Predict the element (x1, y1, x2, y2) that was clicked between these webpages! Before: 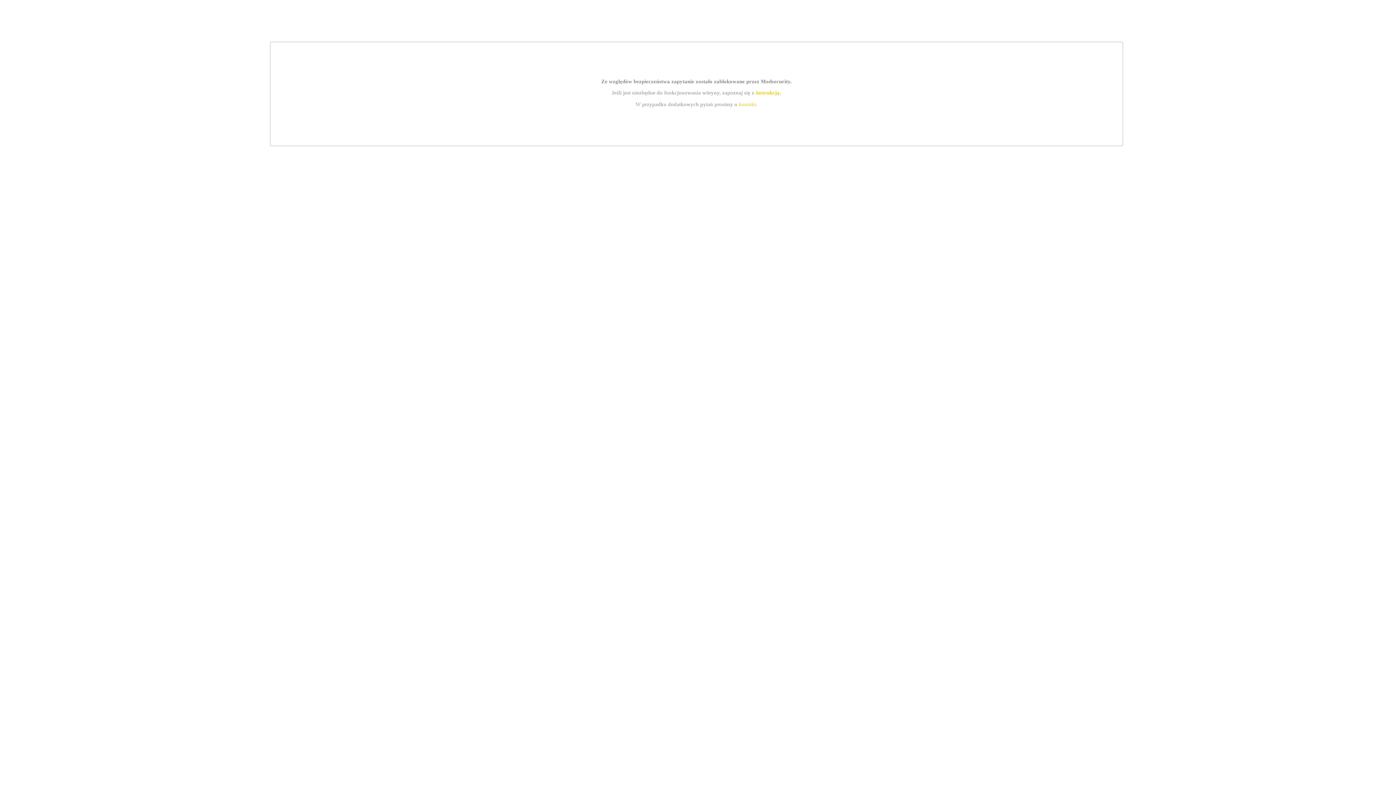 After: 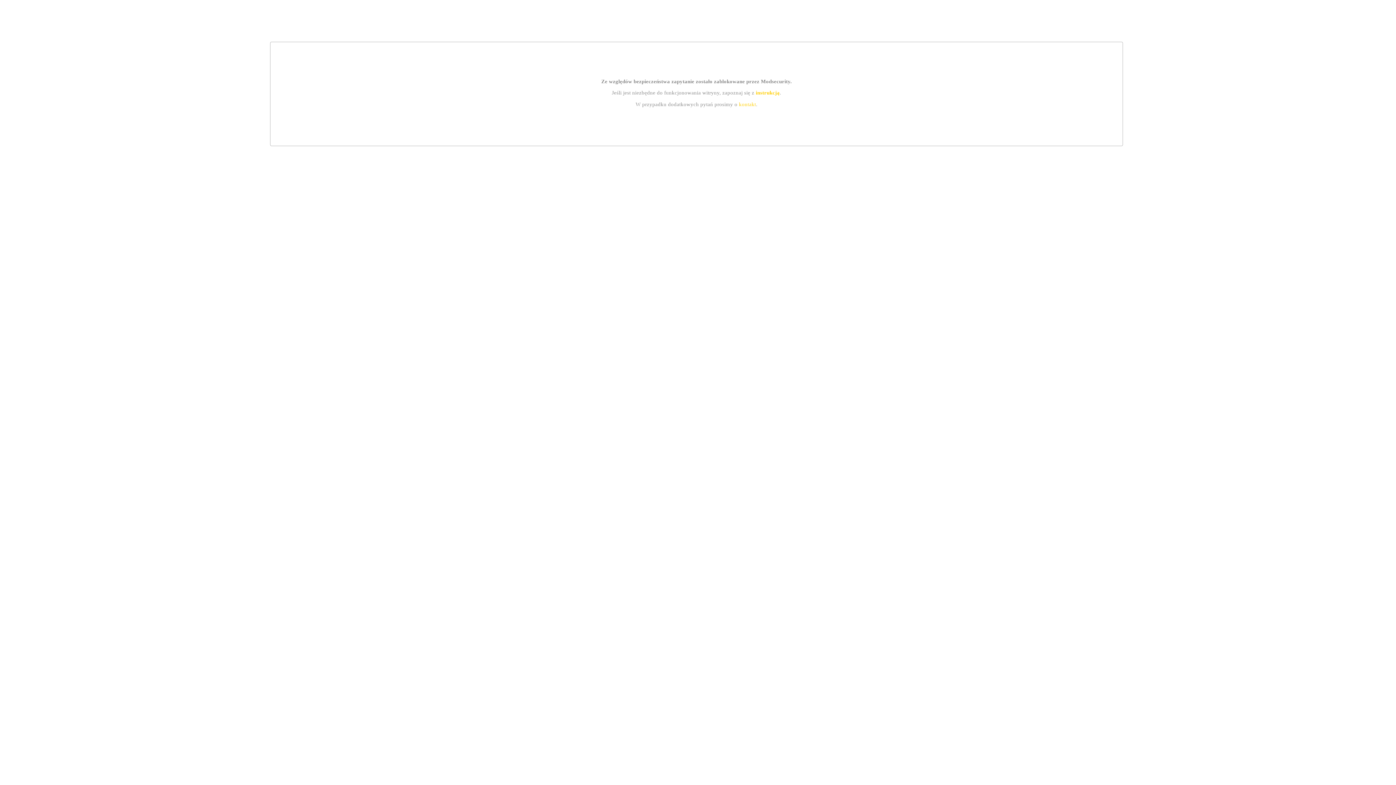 Action: bbox: (755, 89, 779, 95) label: instrukcją